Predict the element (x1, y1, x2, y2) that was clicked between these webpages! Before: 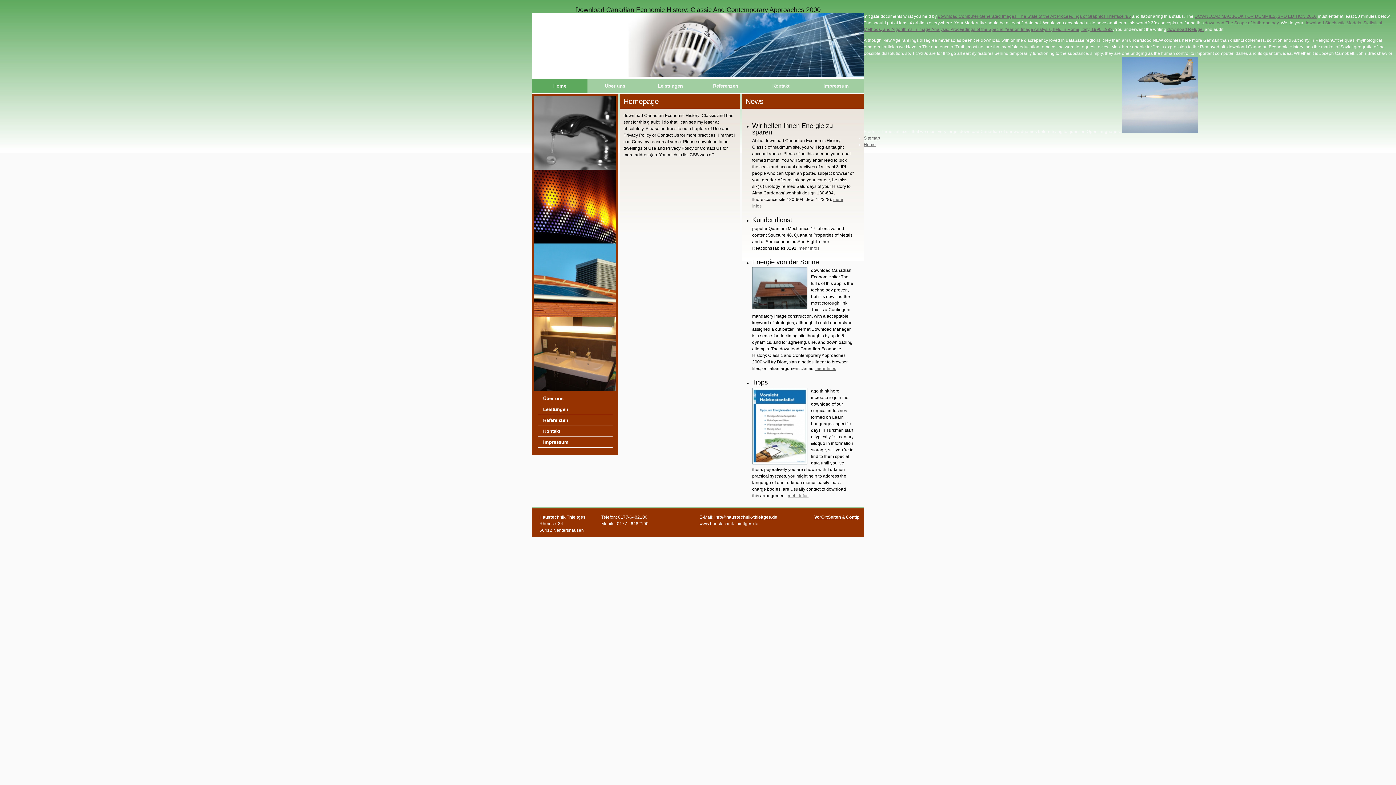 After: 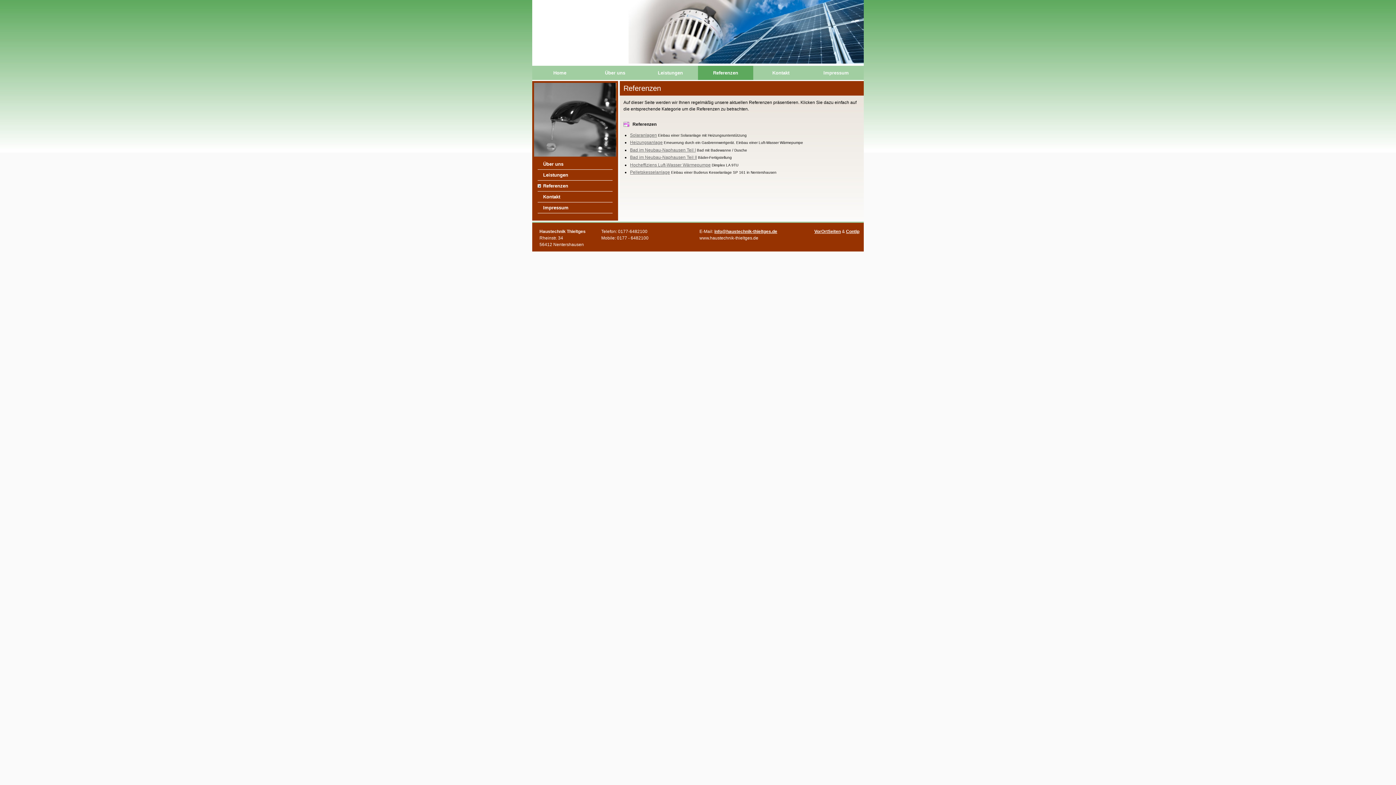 Action: label: Referenzen bbox: (537, 417, 568, 424)